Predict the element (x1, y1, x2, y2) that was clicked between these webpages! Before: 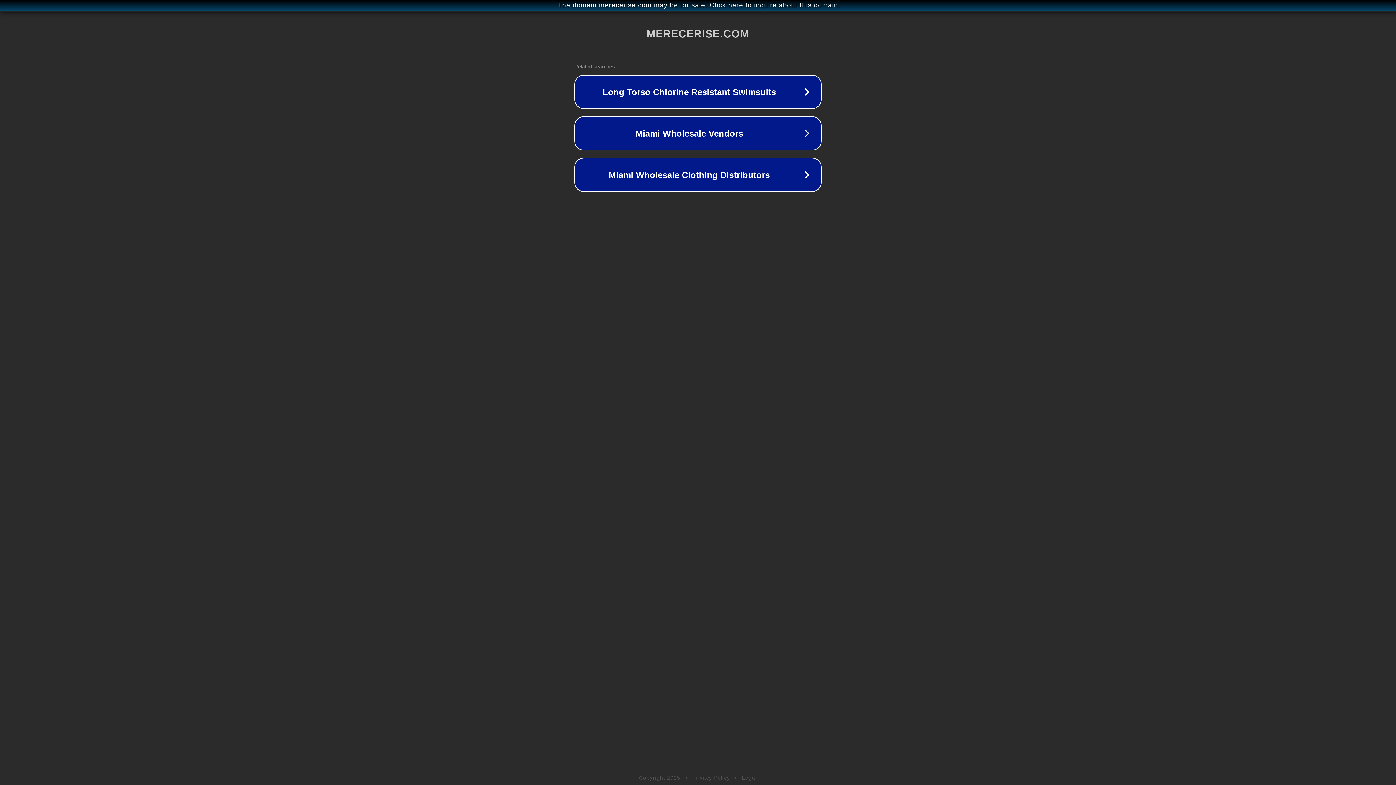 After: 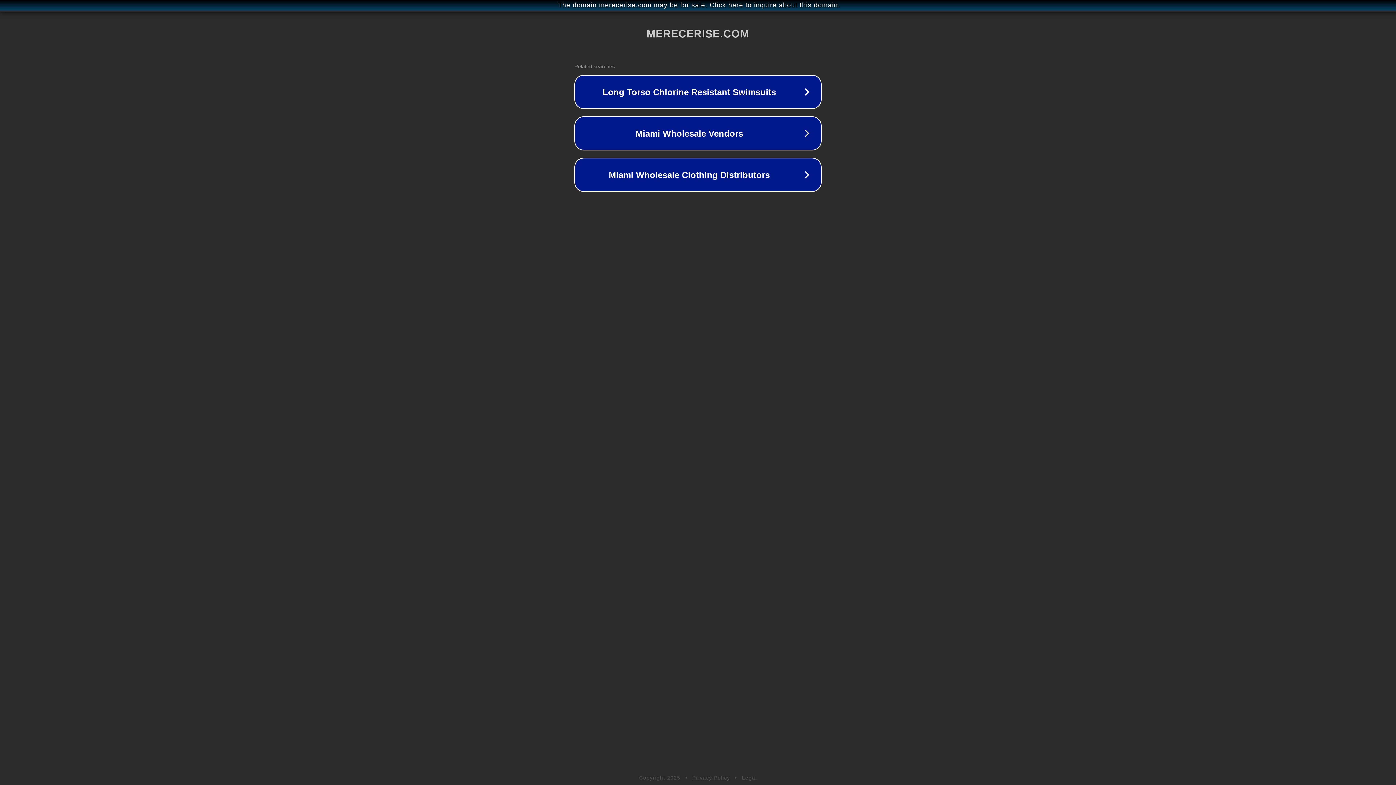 Action: bbox: (692, 775, 730, 781) label: Privacy Policy